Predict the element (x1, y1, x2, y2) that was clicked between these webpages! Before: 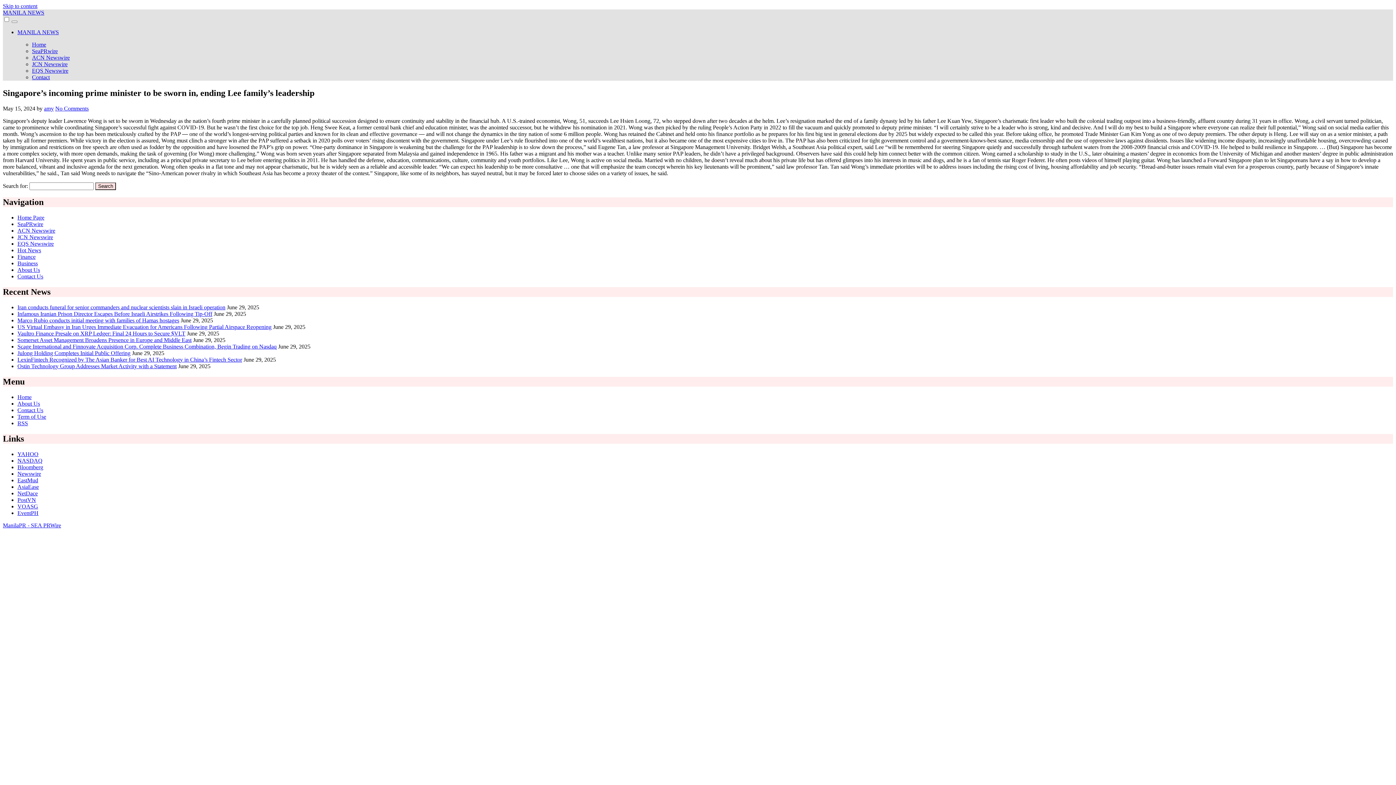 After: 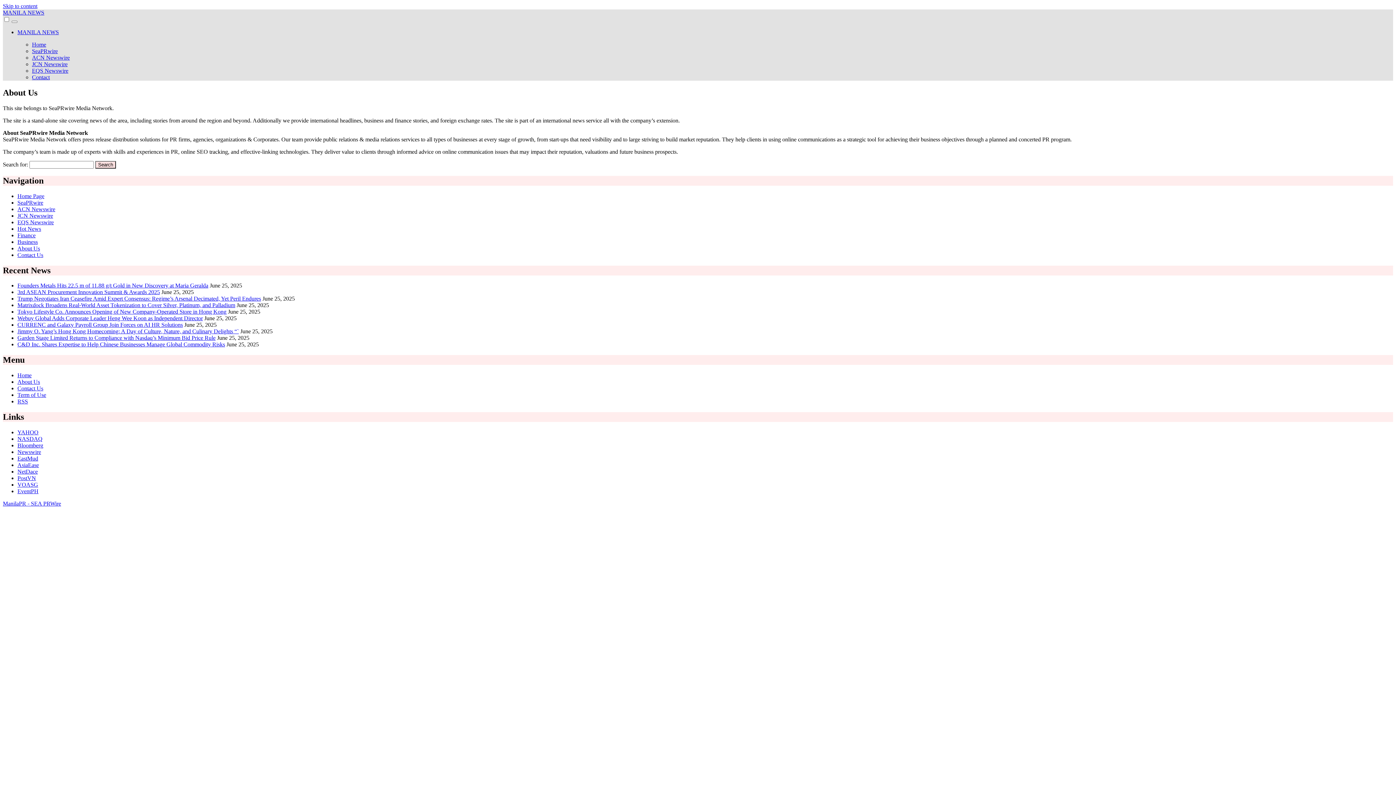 Action: bbox: (17, 400, 40, 406) label: About Us